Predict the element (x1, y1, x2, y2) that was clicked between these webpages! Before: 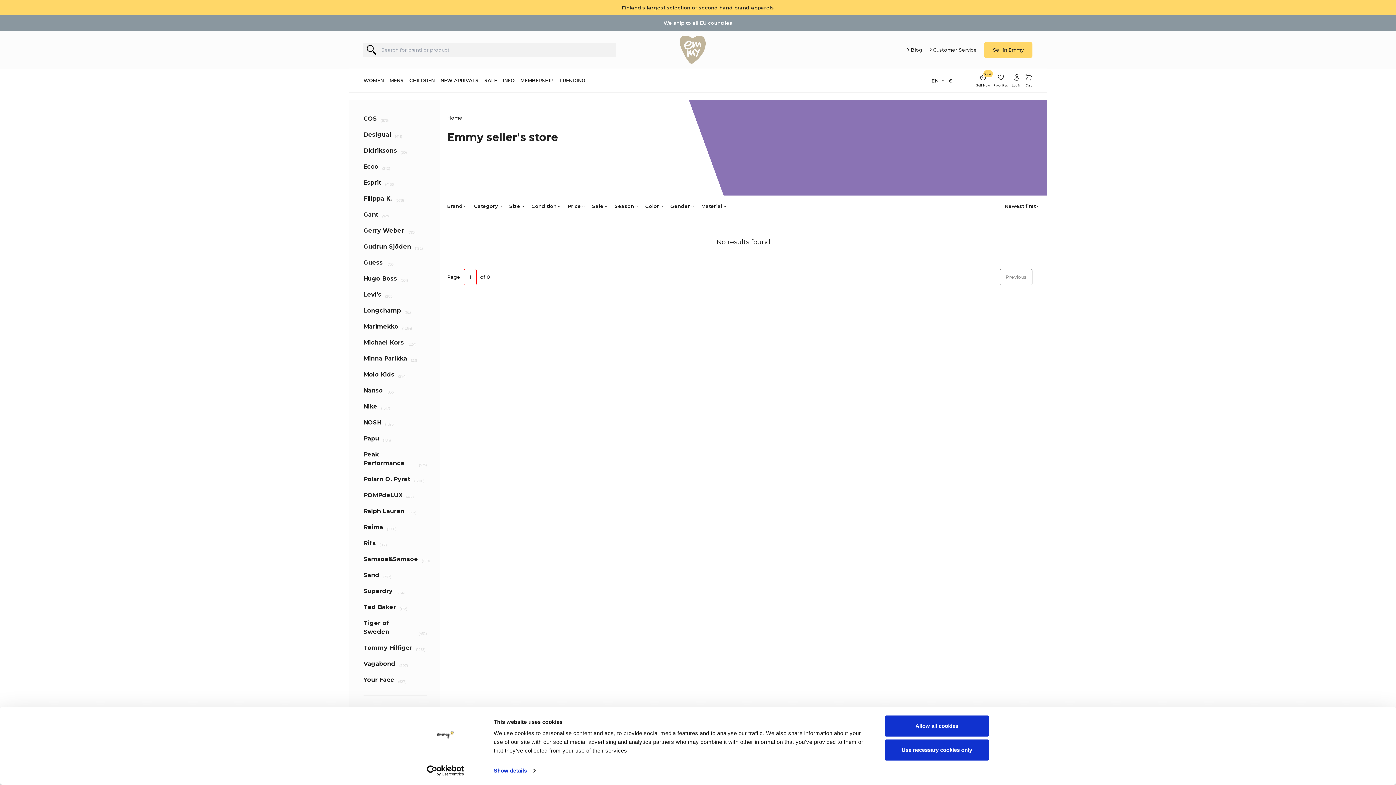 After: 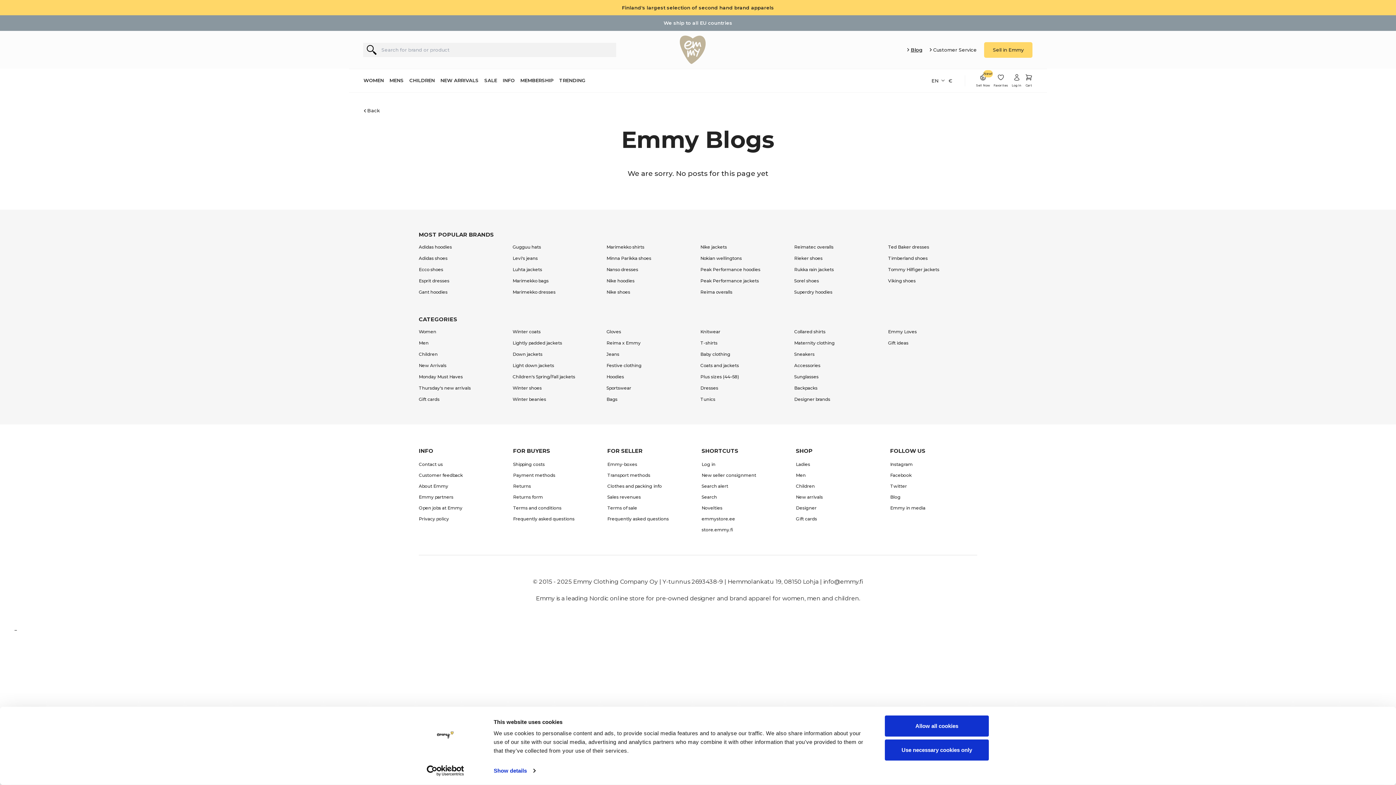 Action: label: Blog bbox: (907, 46, 922, 53)